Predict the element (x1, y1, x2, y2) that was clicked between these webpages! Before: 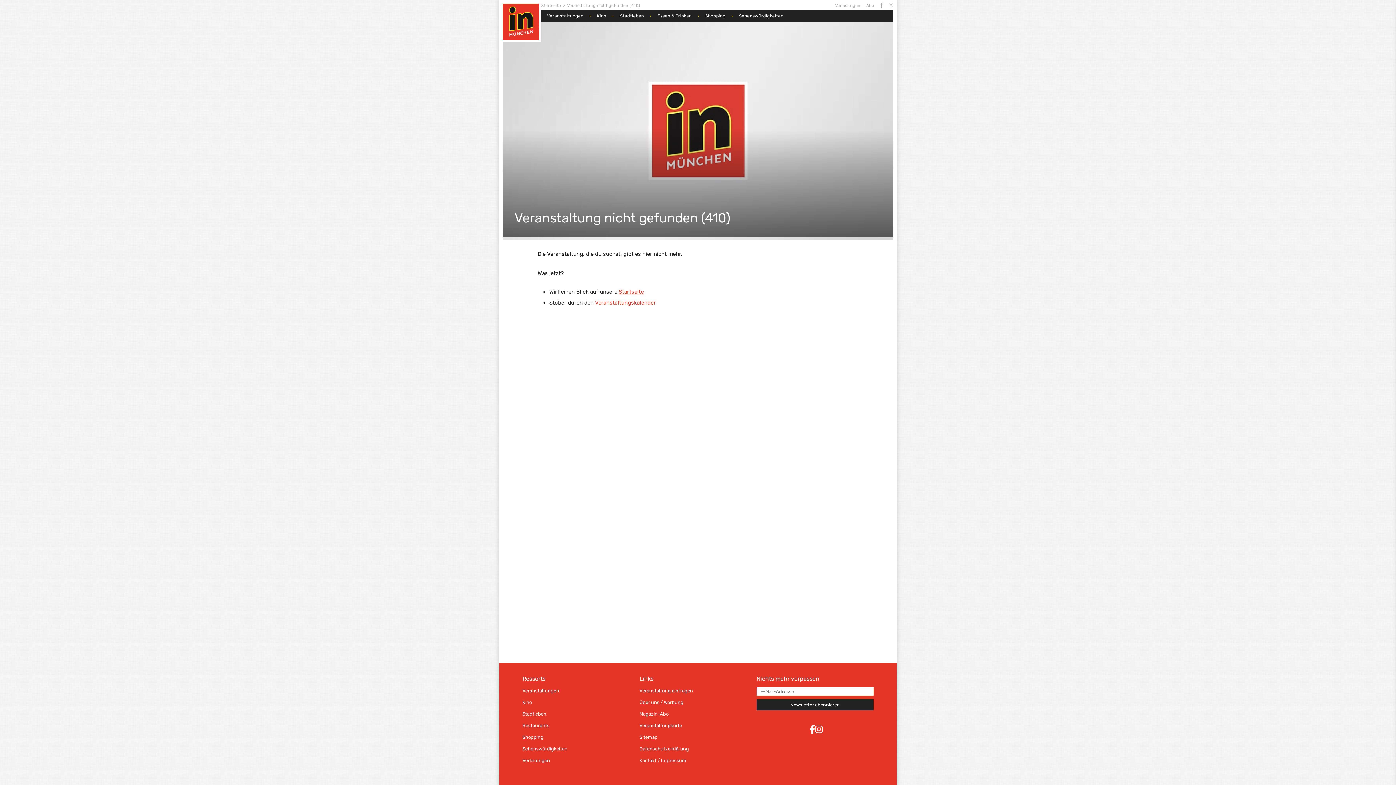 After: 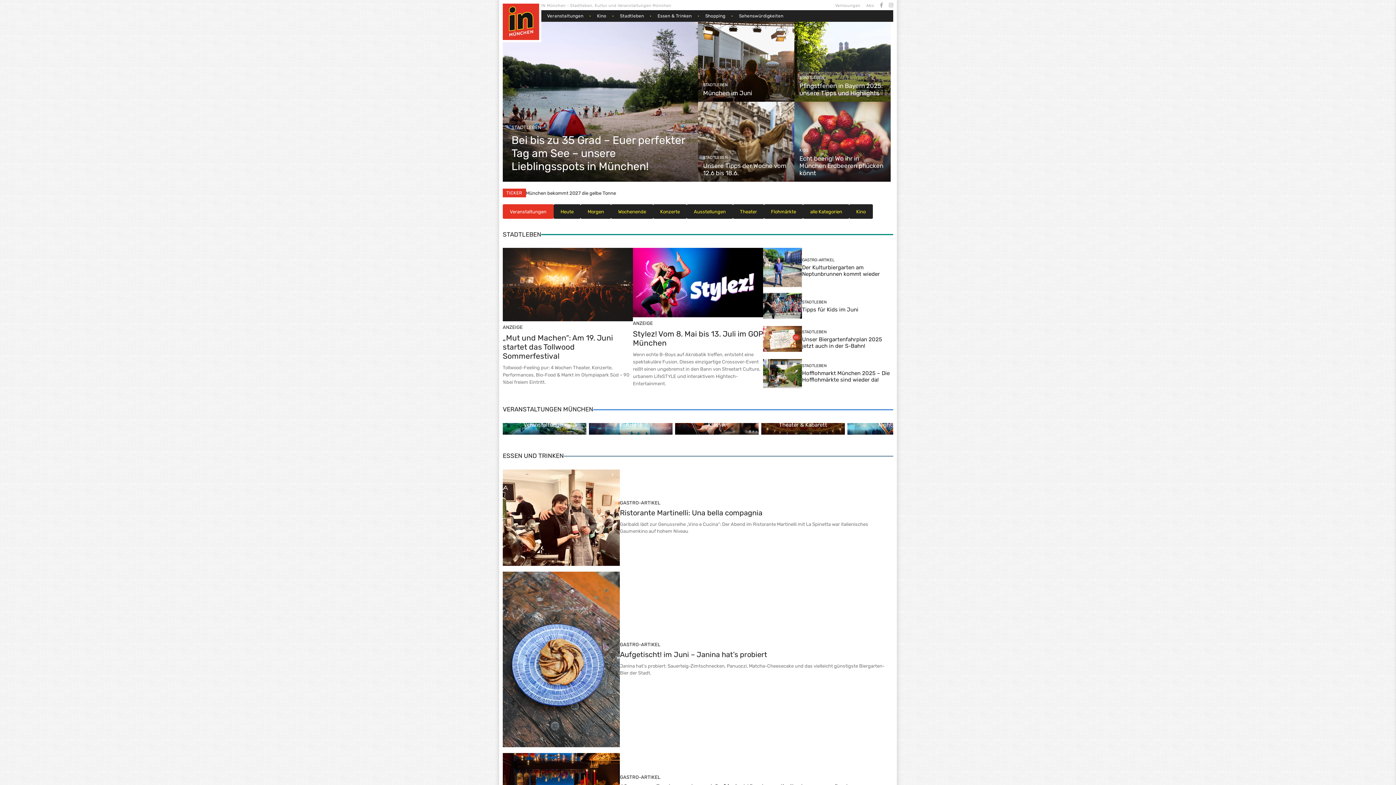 Action: label: Startseite bbox: (541, 3, 561, 8)